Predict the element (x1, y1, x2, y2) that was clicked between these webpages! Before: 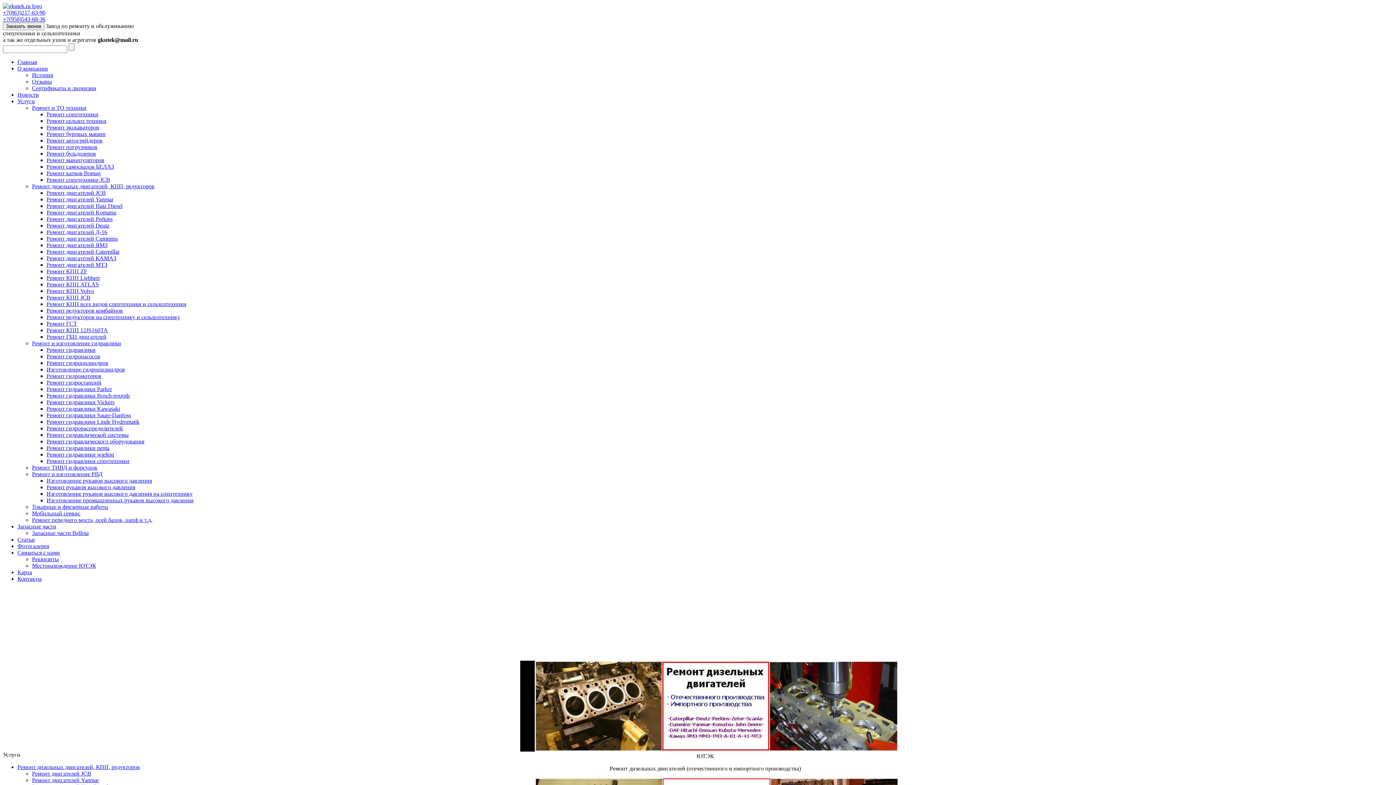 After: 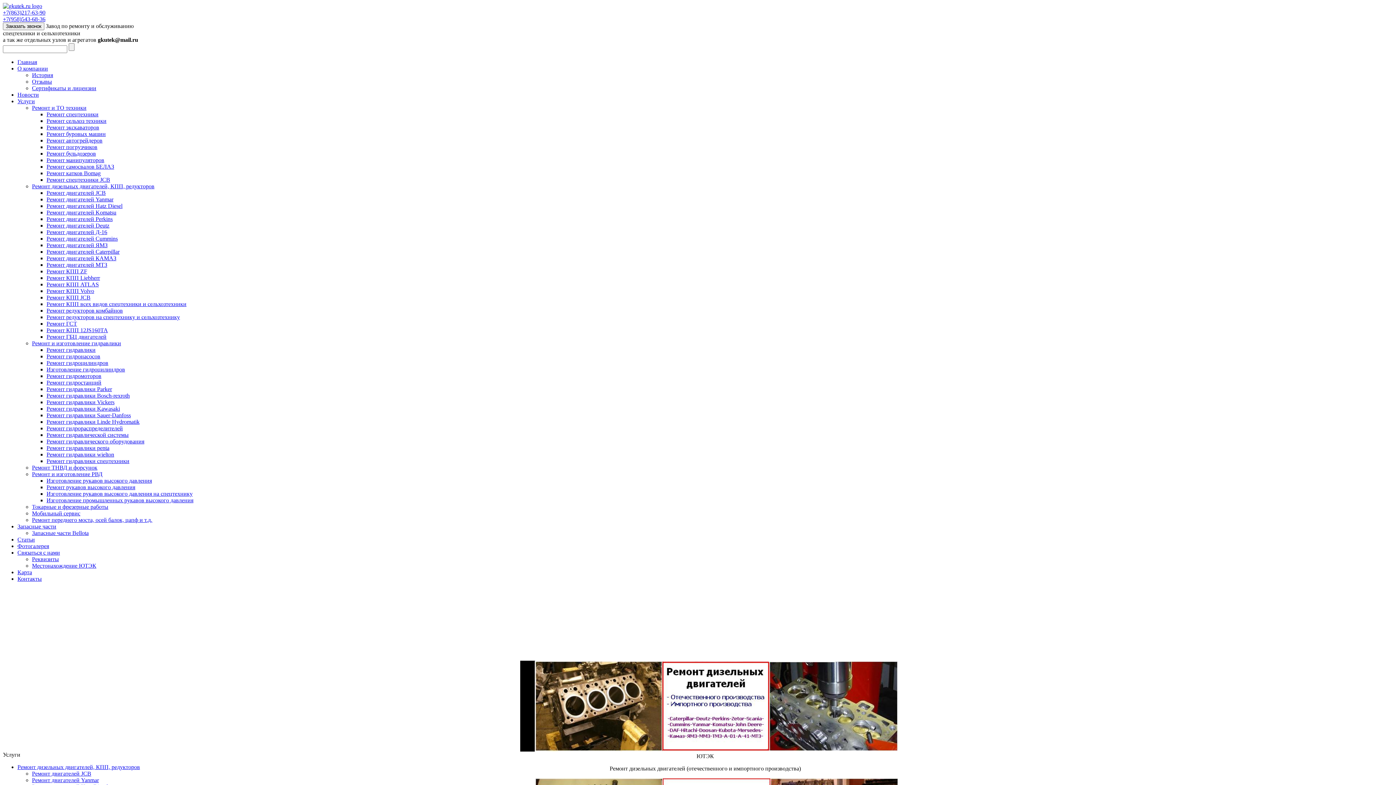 Action: bbox: (46, 229, 107, 235) label: Ремонт двигателей Д-16